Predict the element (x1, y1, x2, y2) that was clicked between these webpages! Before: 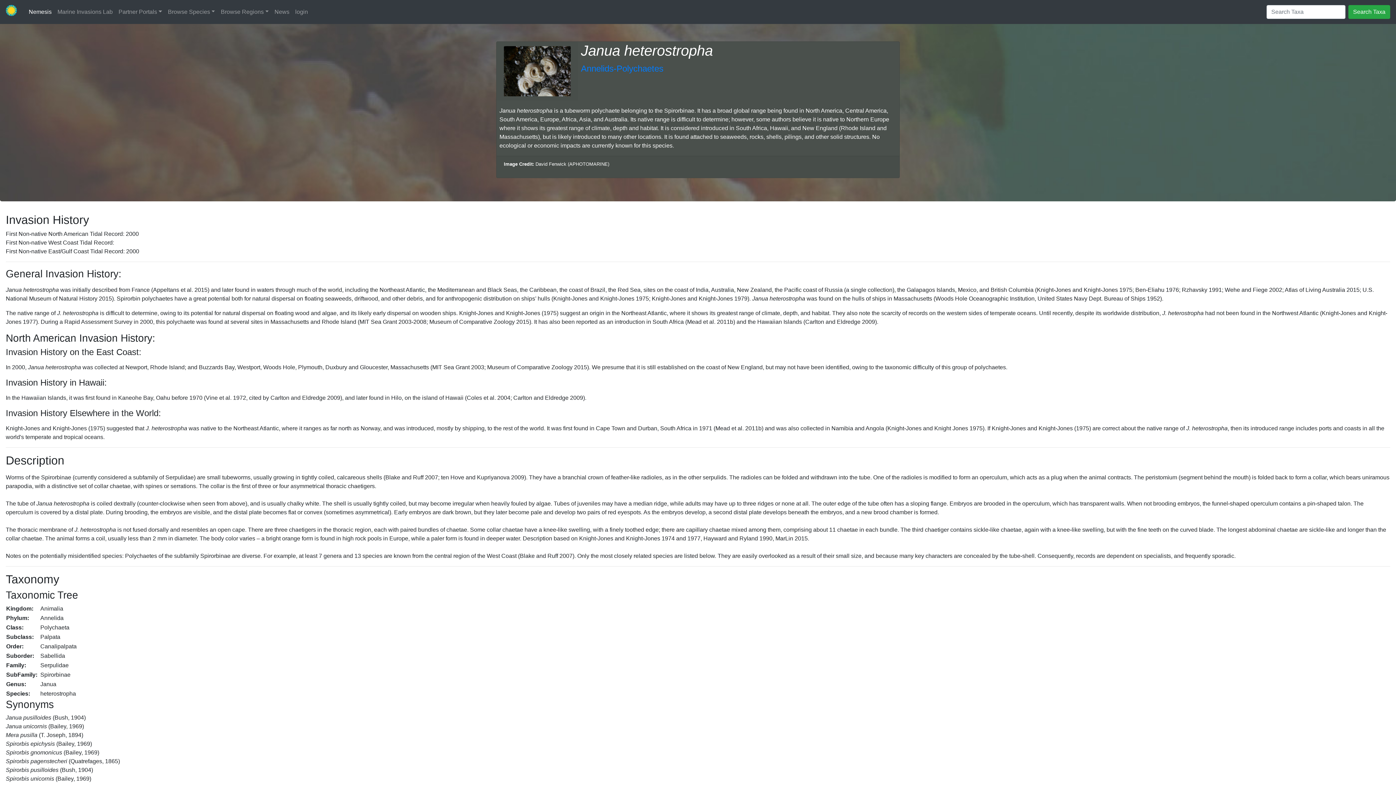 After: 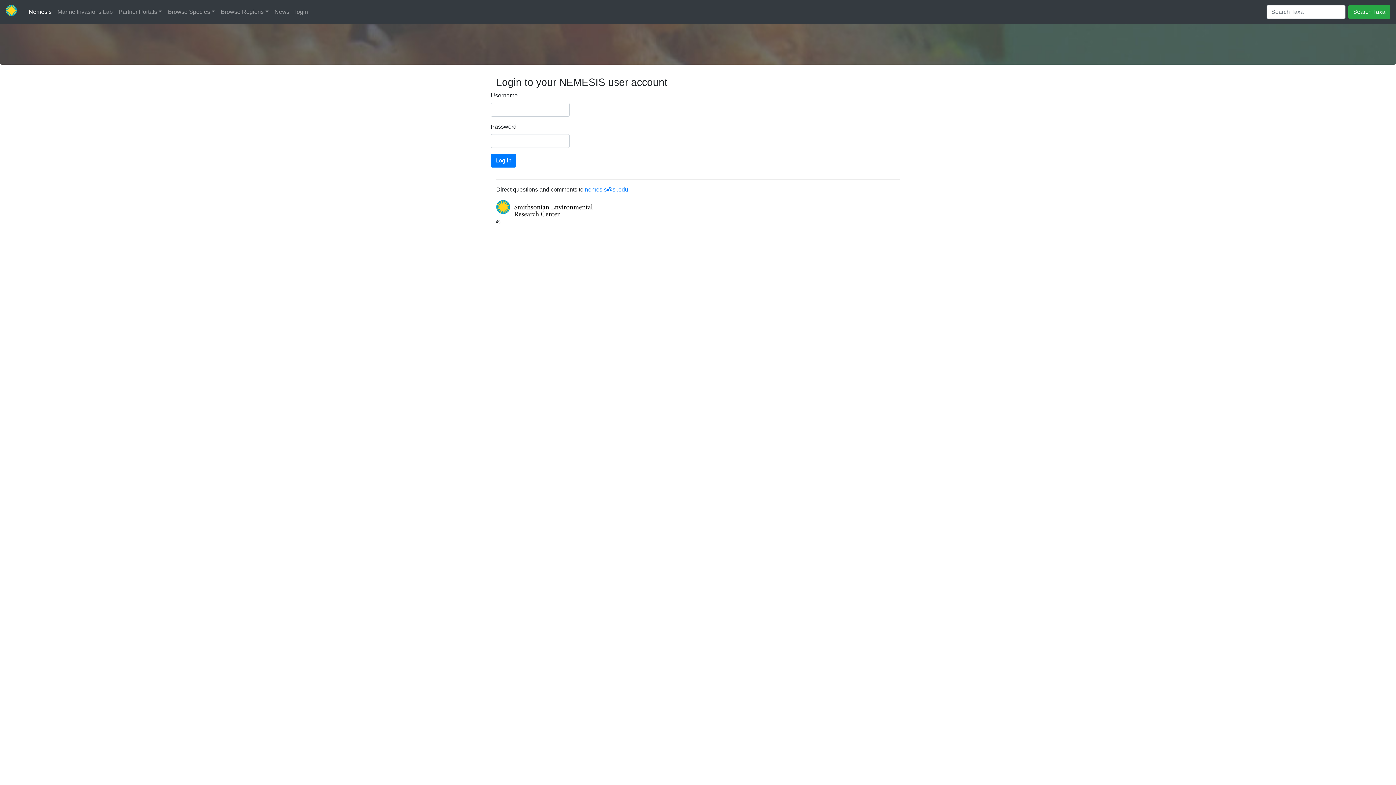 Action: label: login bbox: (292, 4, 310, 19)